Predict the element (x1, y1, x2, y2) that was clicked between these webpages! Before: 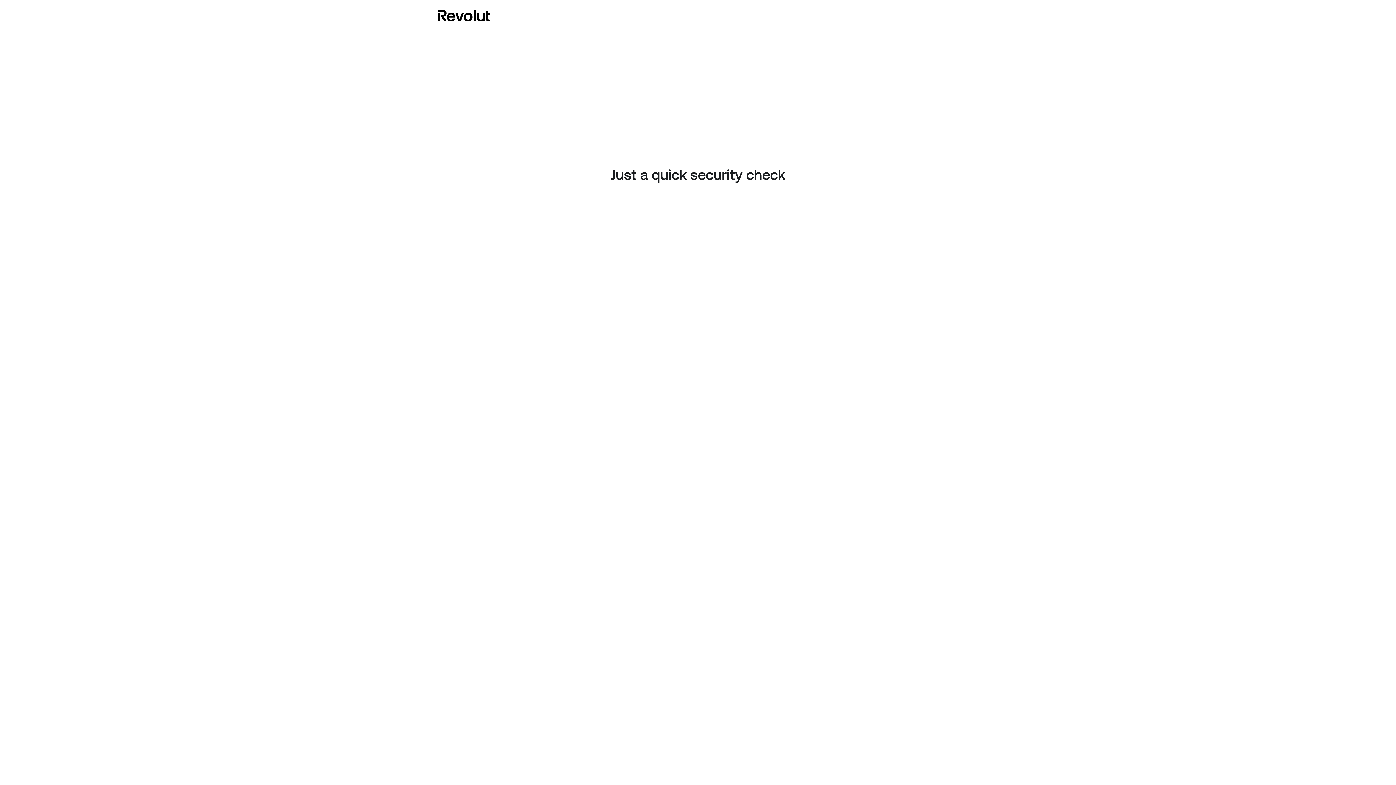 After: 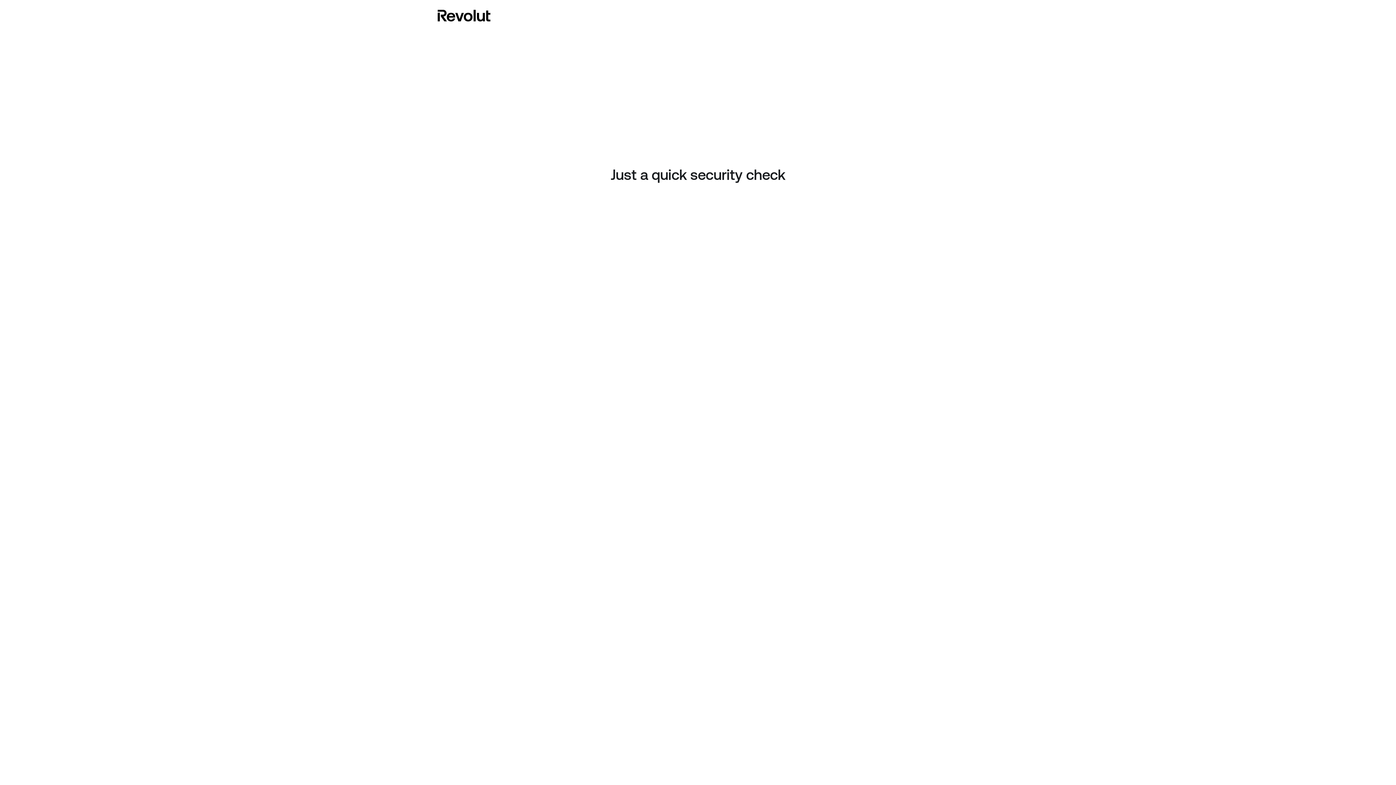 Action: bbox: (437, 8, 490, 23)